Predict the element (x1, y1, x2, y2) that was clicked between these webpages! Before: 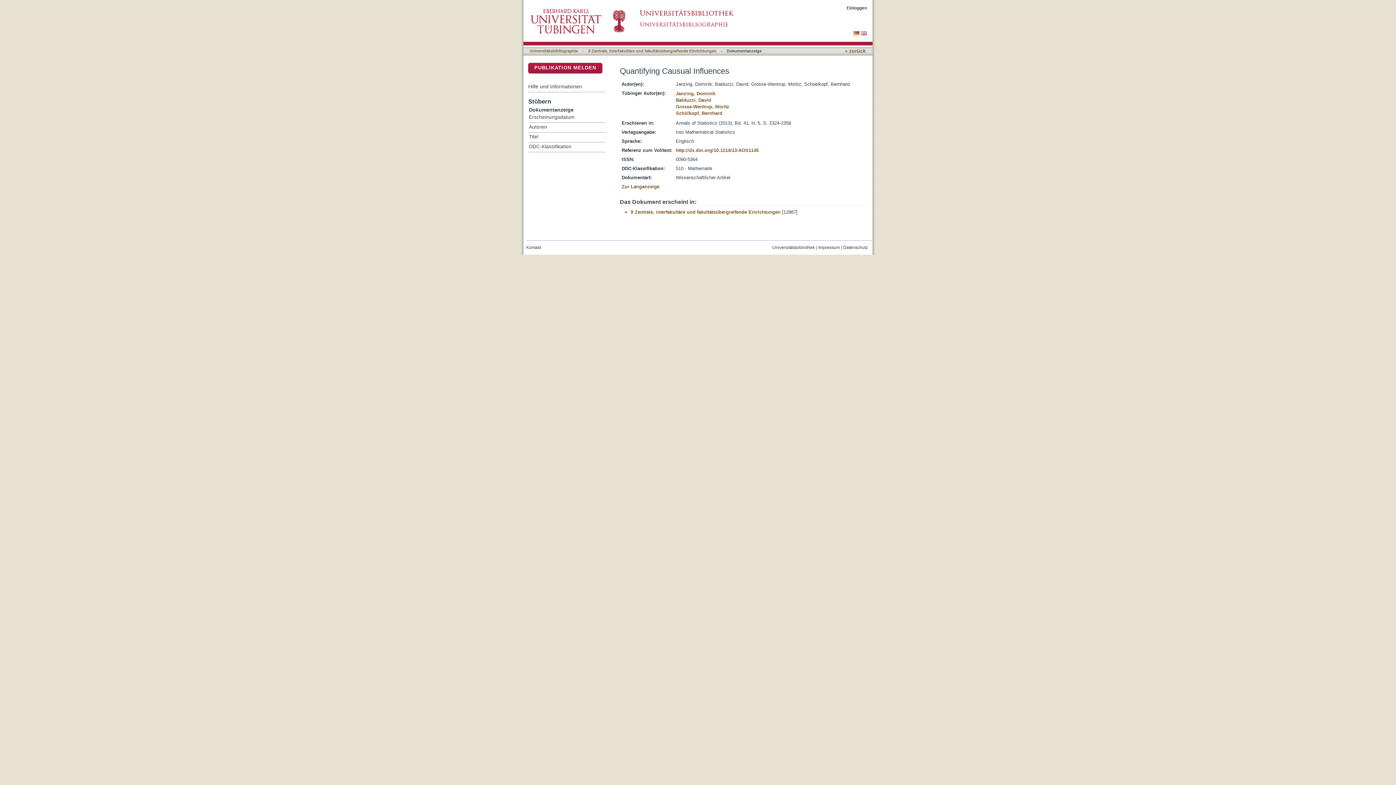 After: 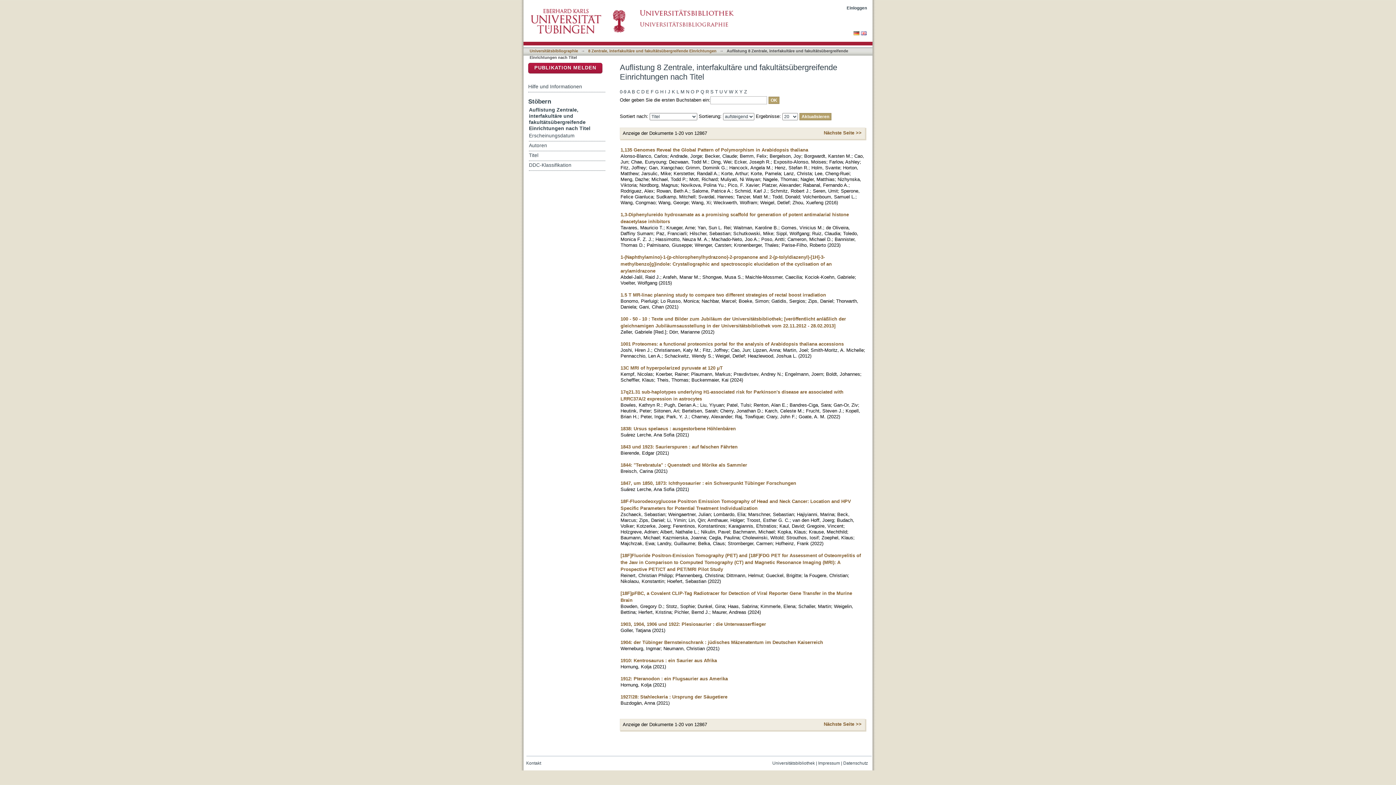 Action: bbox: (529, 132, 605, 142) label: Titel